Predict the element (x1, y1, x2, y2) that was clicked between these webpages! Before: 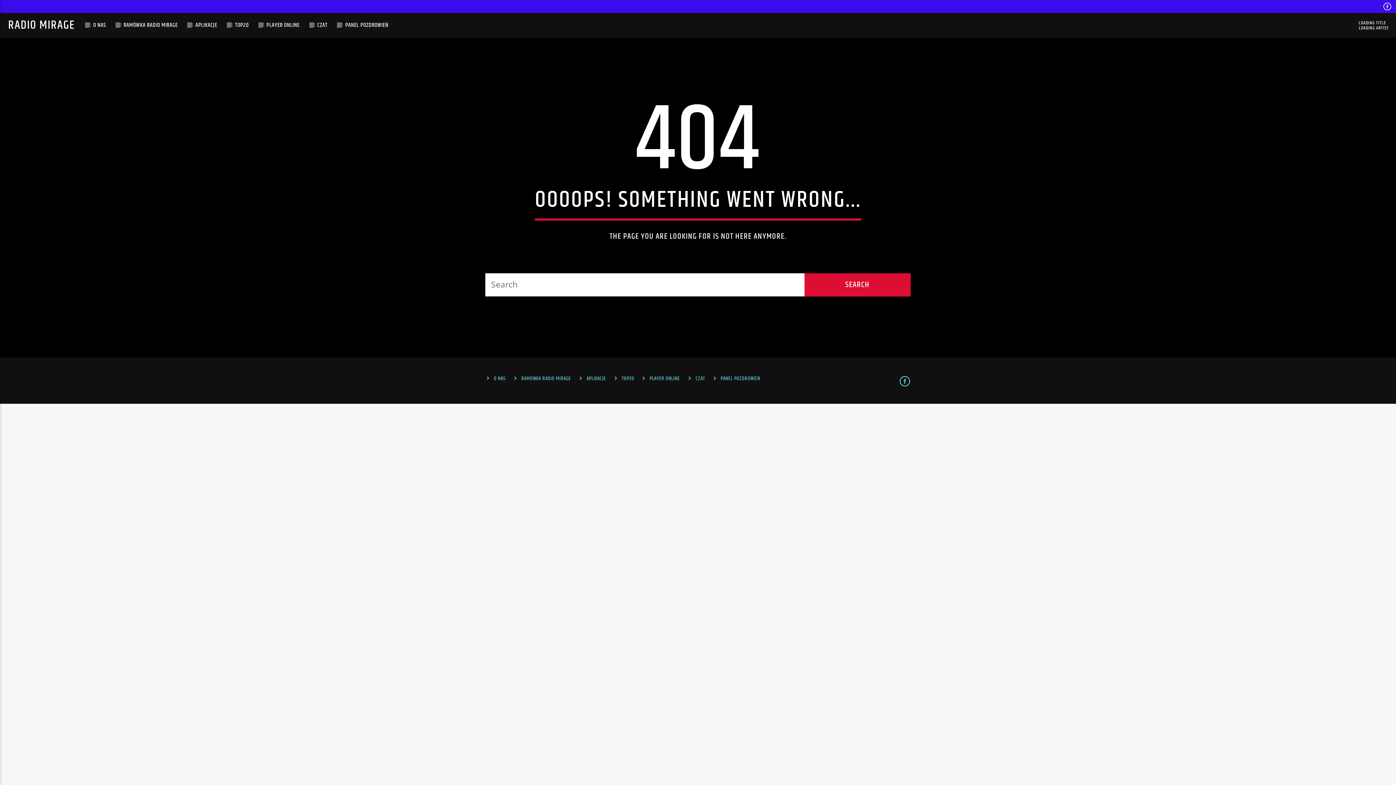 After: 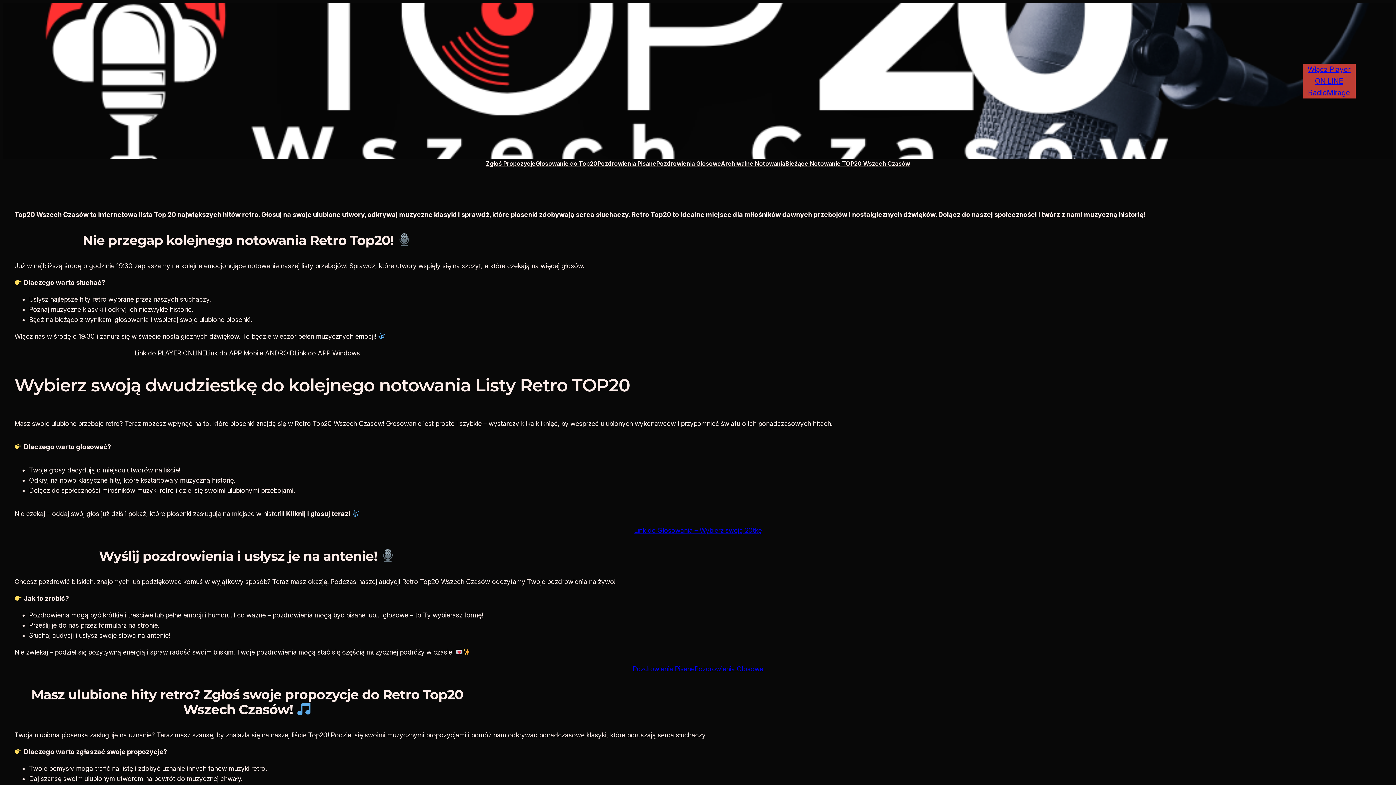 Action: bbox: (621, 374, 634, 382) label: TOP20